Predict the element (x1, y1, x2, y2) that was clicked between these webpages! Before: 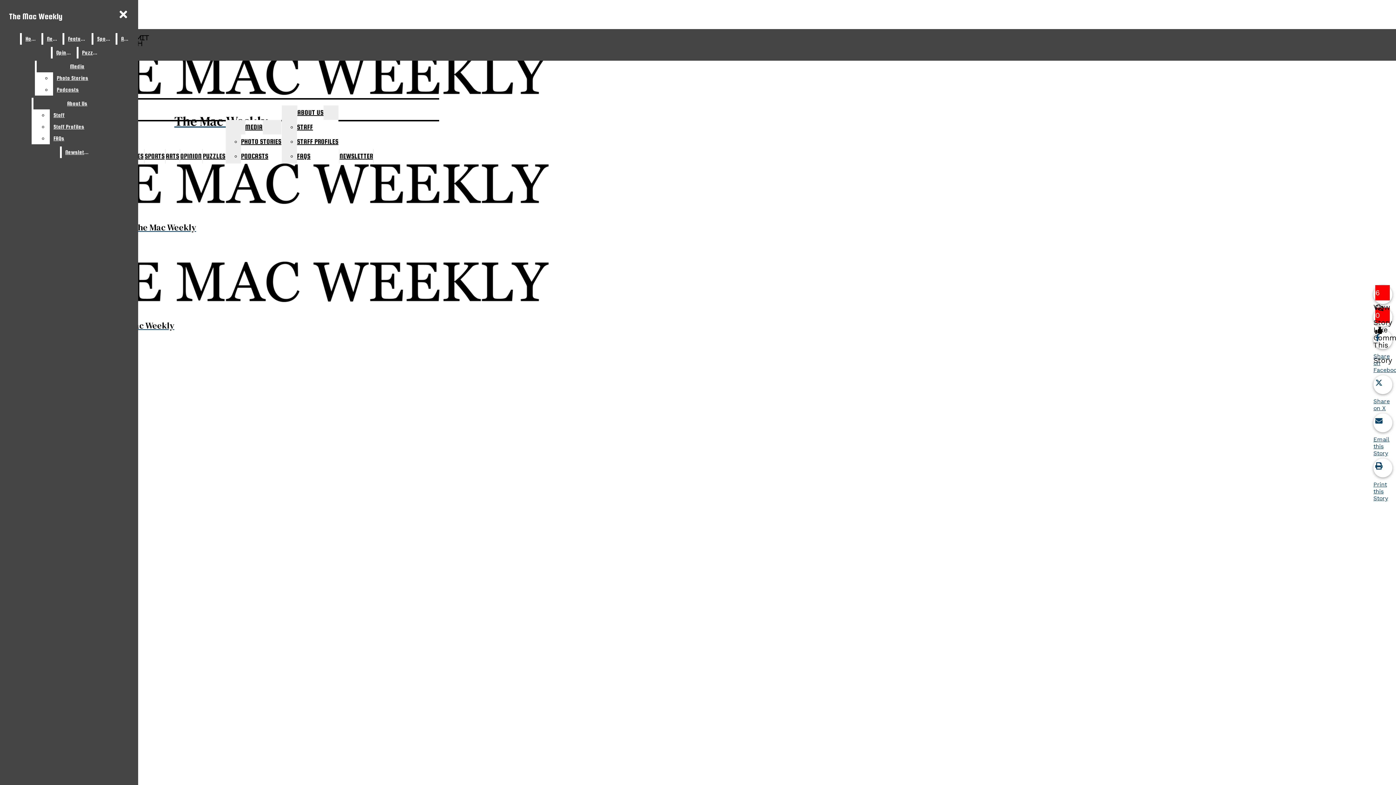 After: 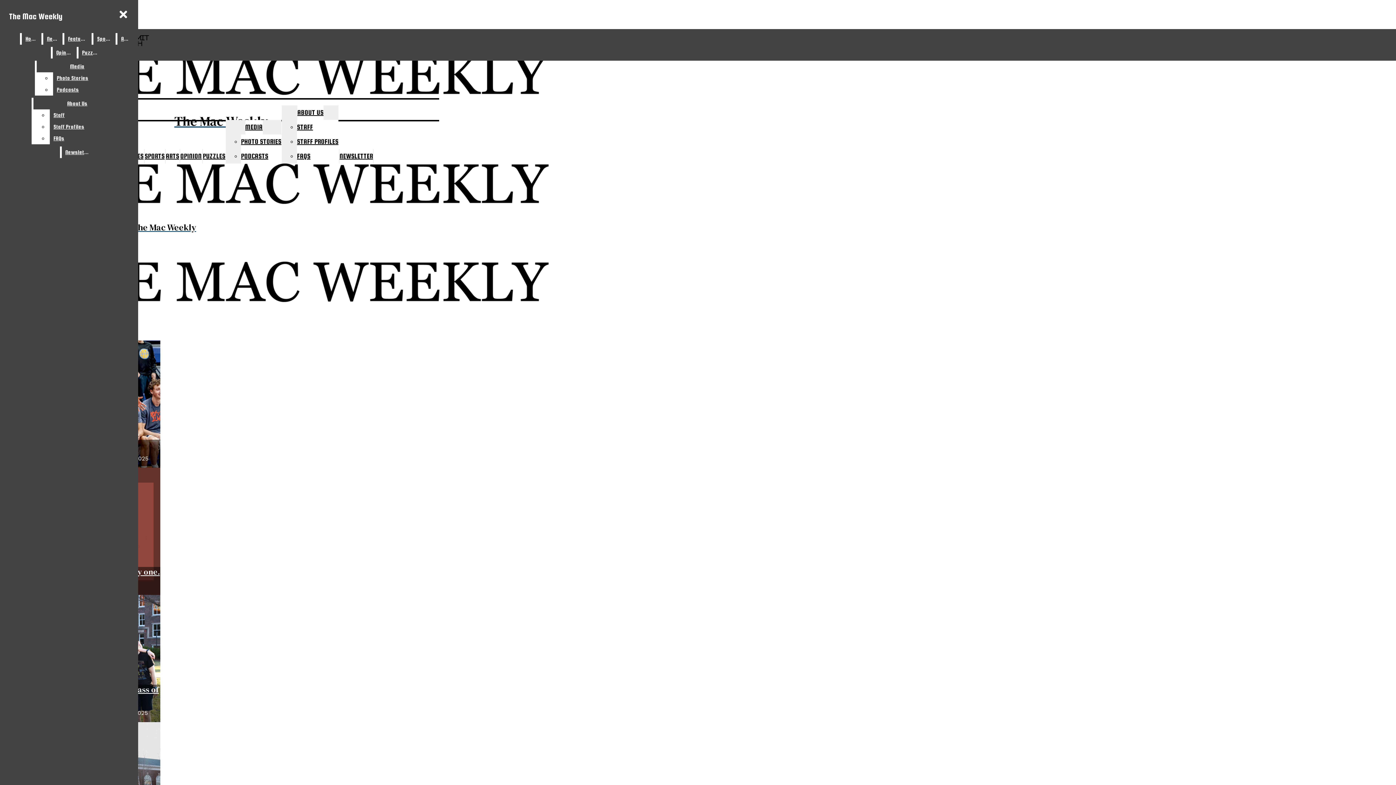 Action: bbox: (2, 156, 325, 233) label: The Mac Weekly